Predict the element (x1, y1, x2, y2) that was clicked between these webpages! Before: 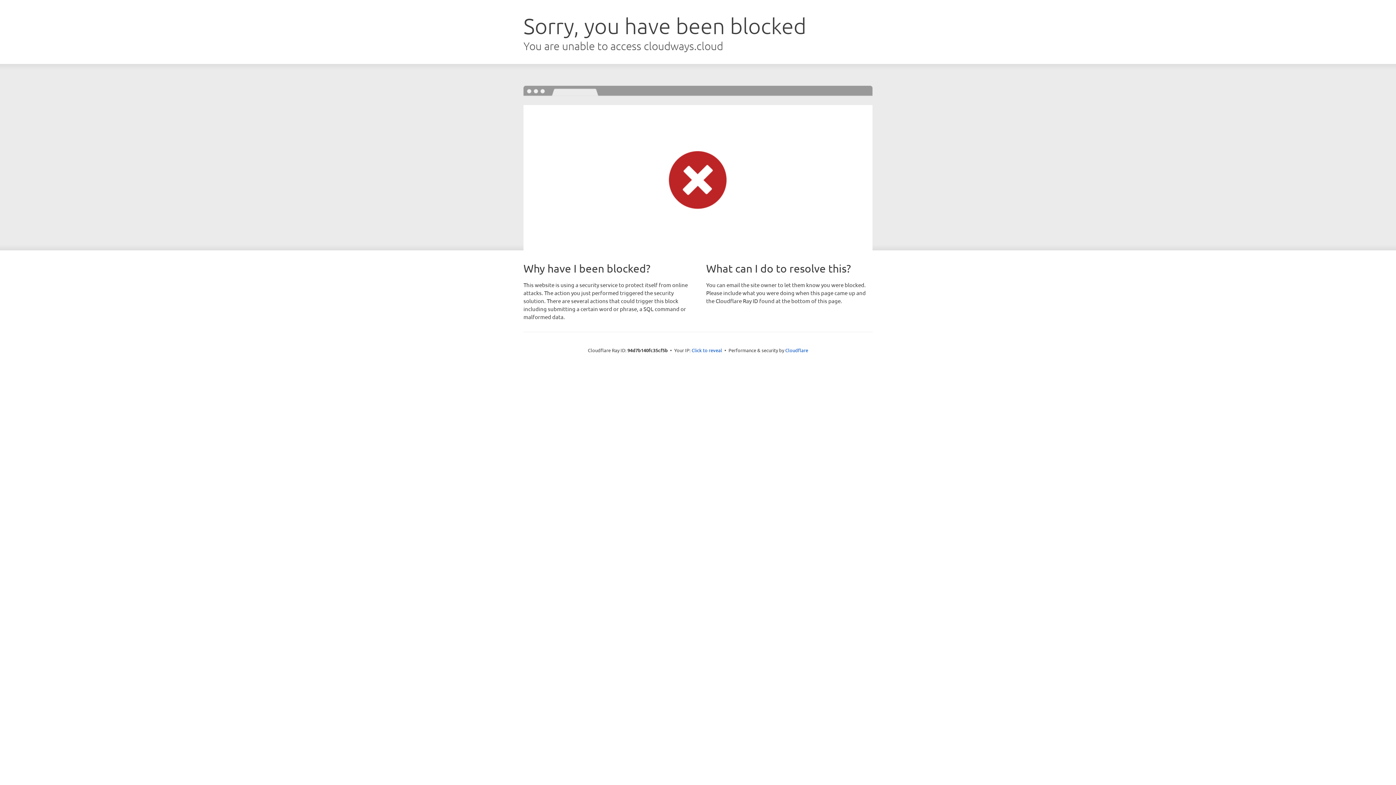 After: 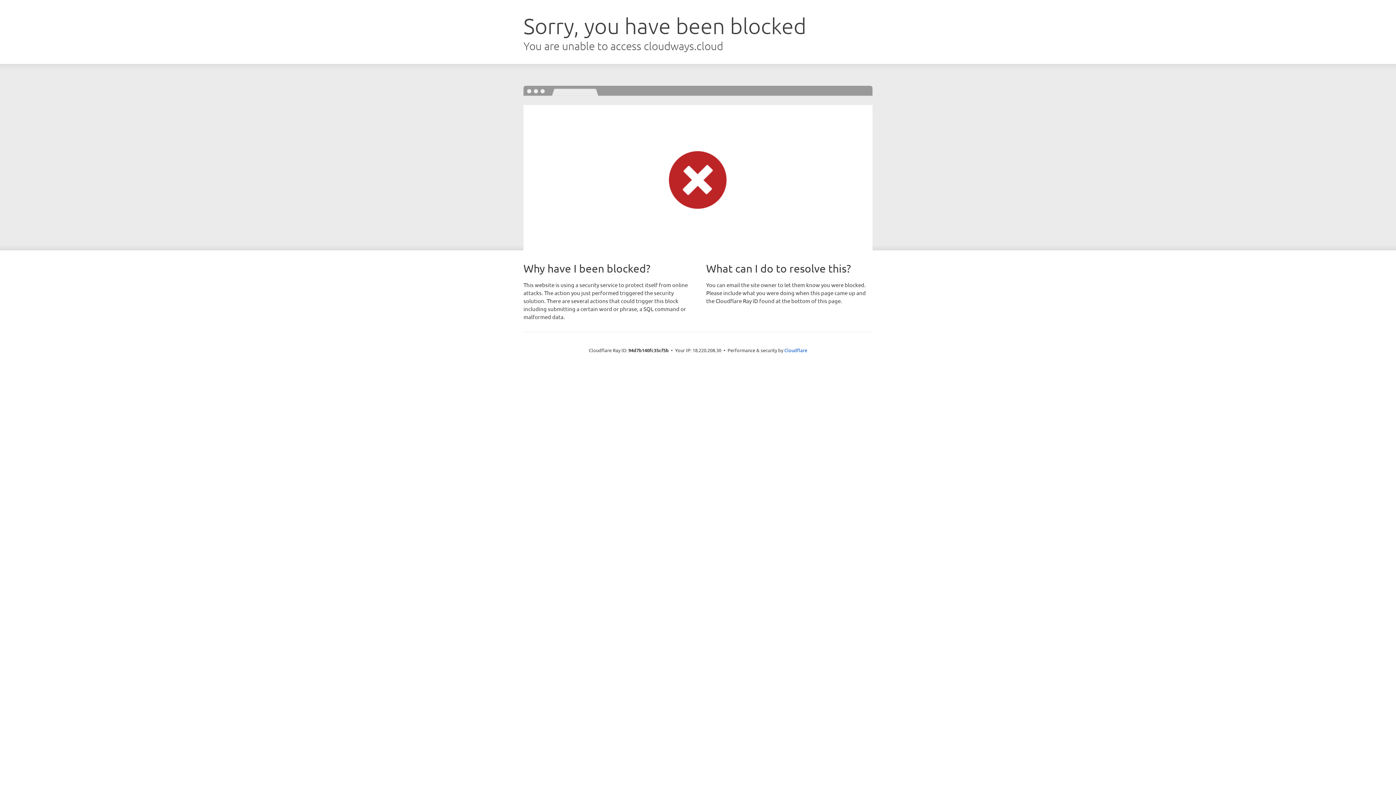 Action: bbox: (691, 346, 722, 353) label: Click to reveal